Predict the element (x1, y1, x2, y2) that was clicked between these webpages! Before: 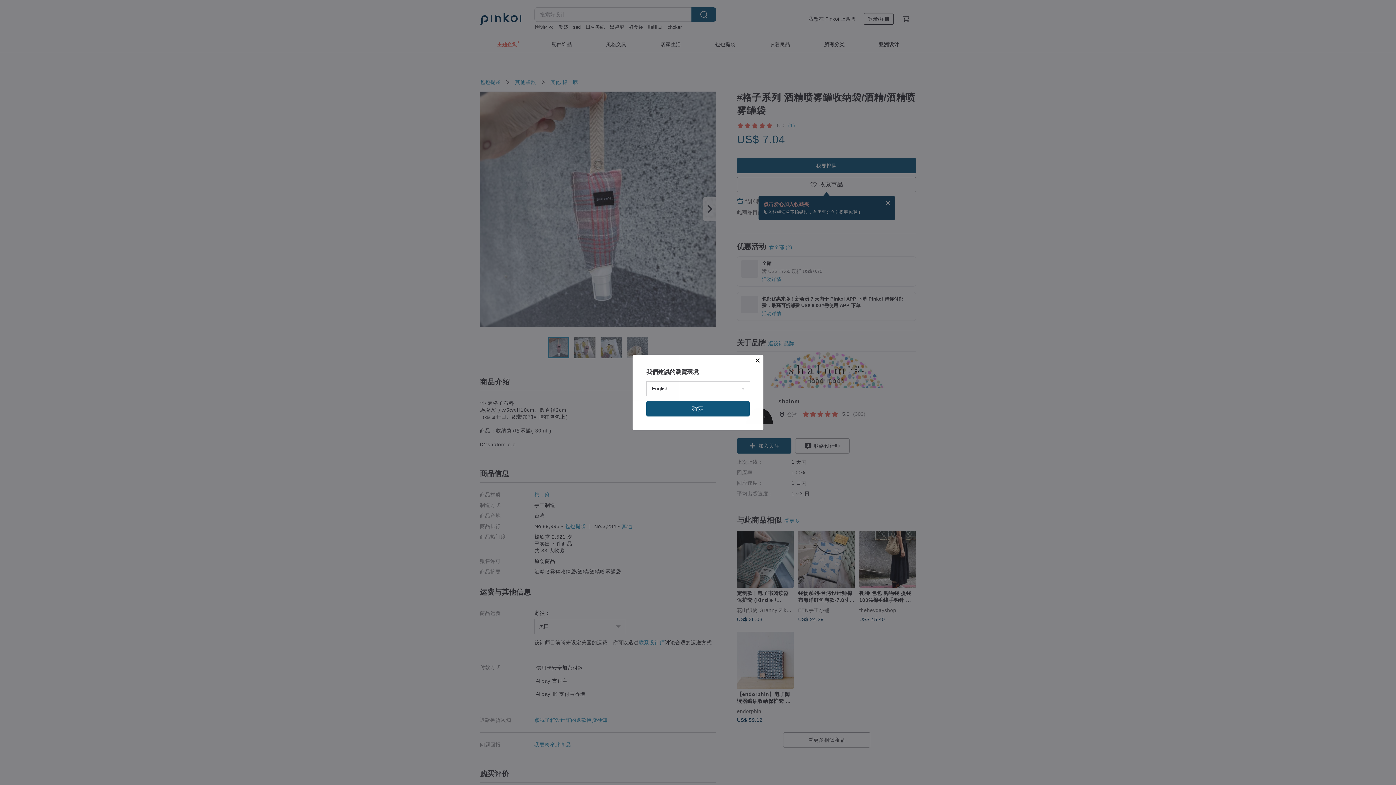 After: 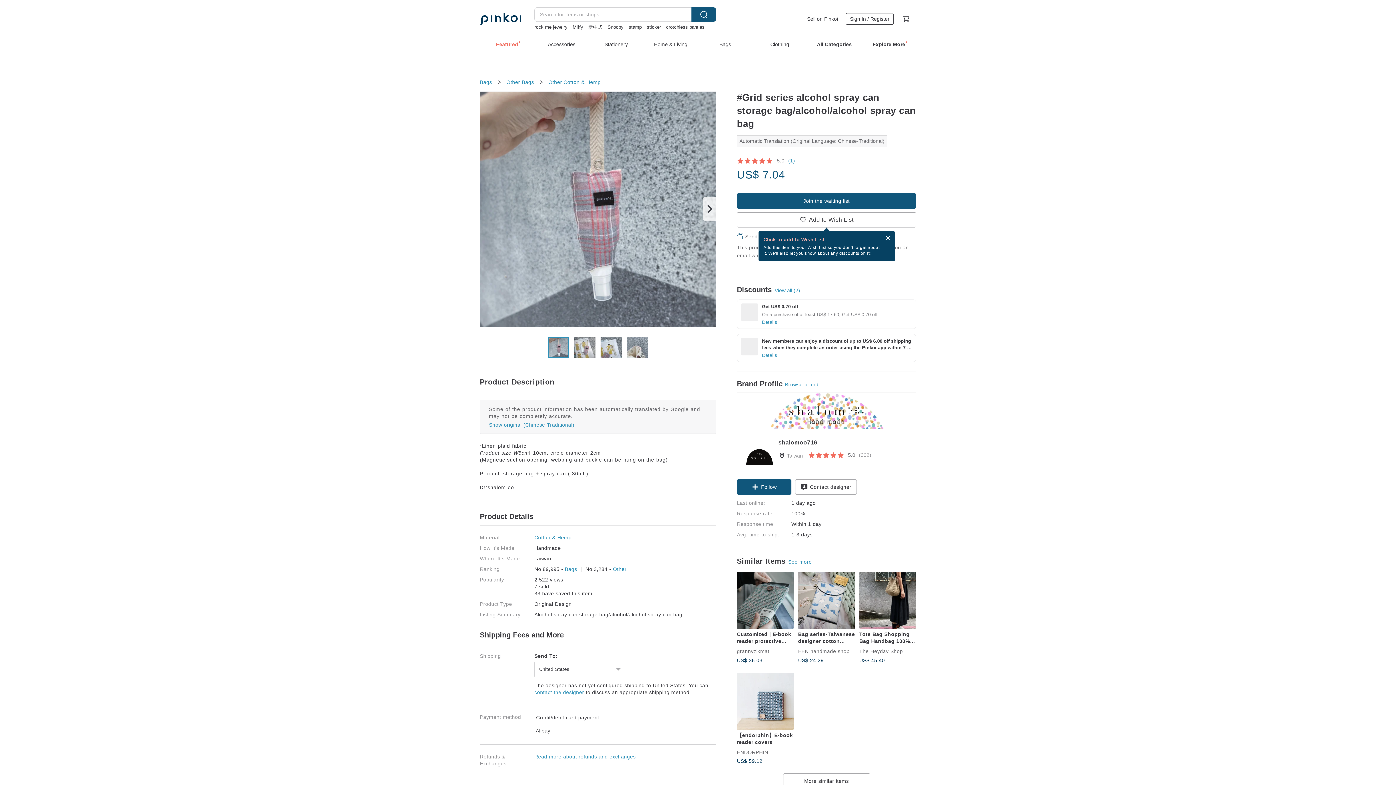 Action: label: 確定 bbox: (646, 401, 749, 416)